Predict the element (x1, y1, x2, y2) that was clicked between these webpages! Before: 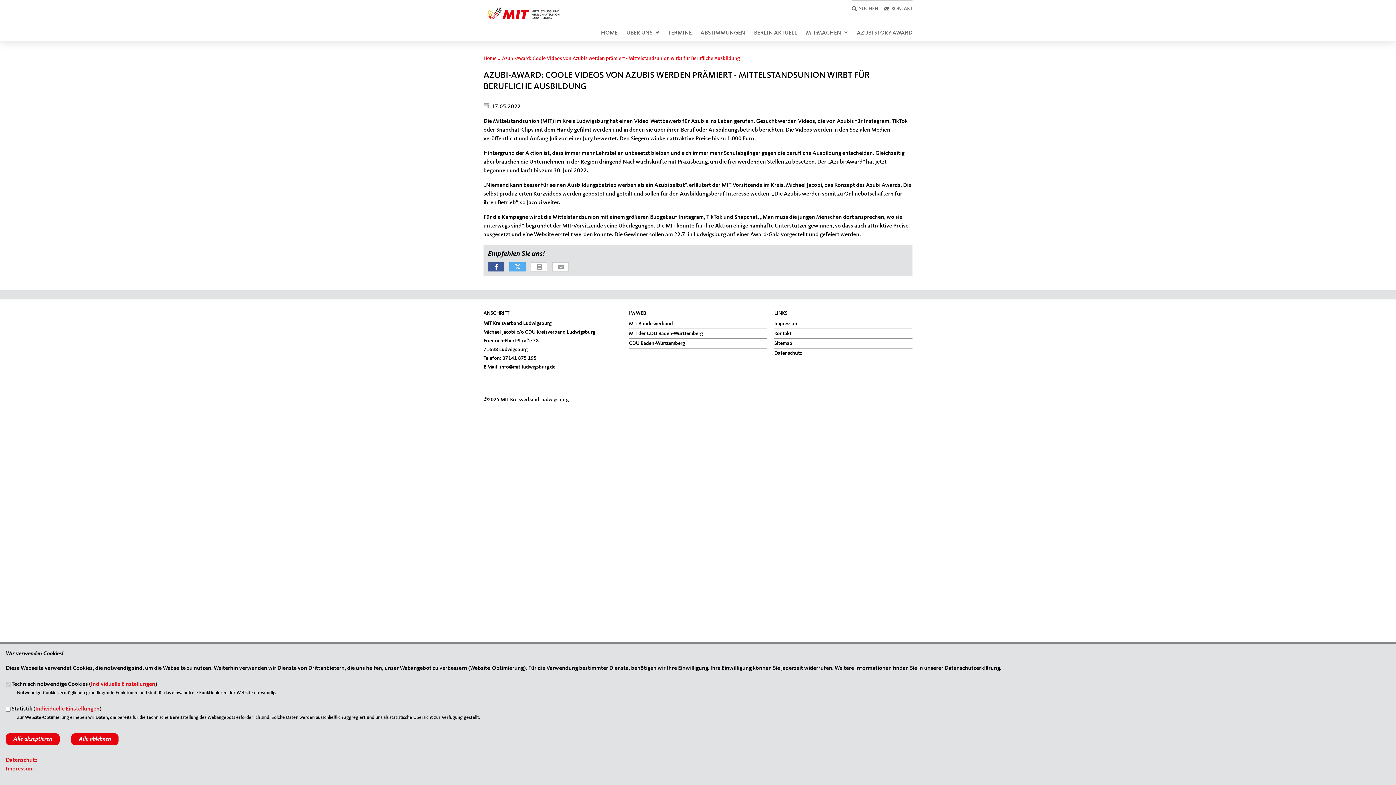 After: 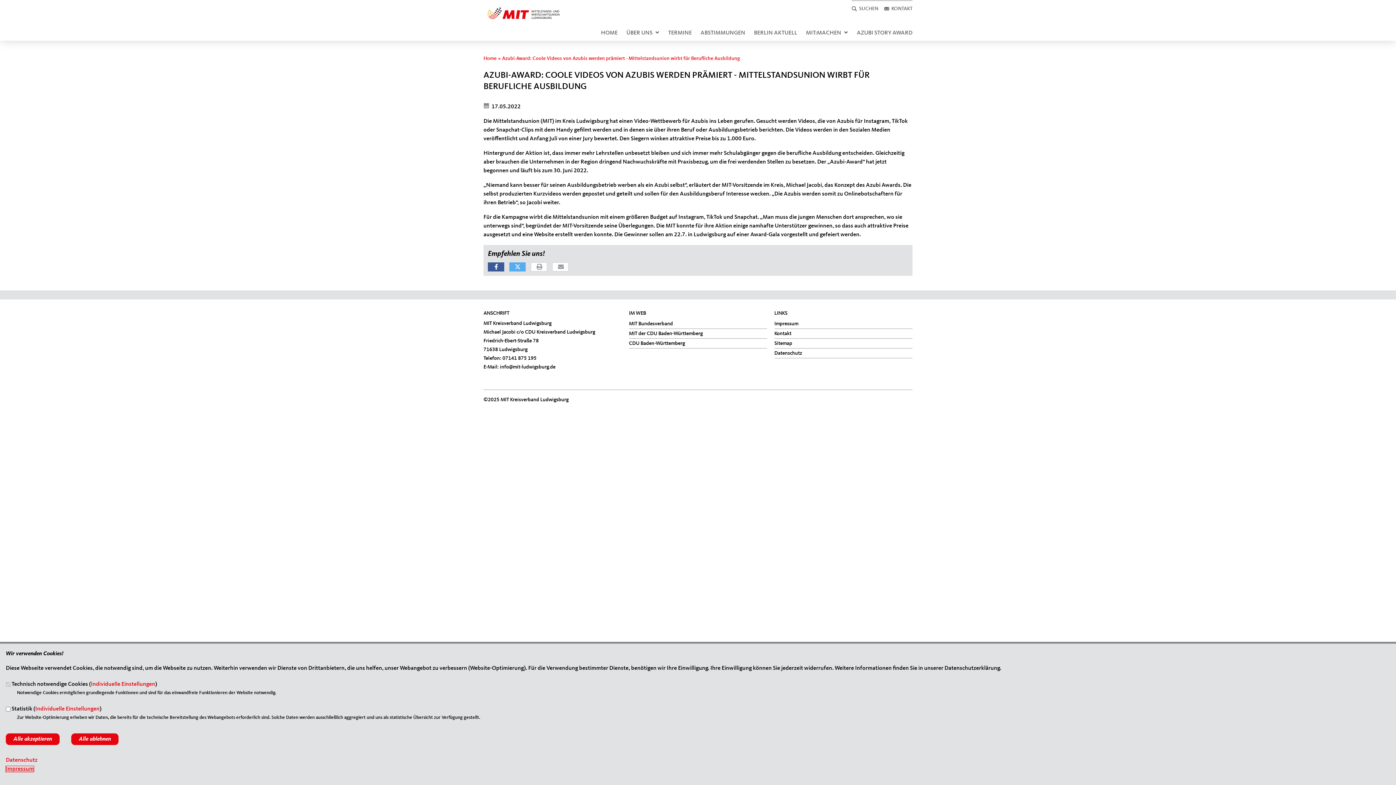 Action: label: Impressum bbox: (5, 766, 33, 772)